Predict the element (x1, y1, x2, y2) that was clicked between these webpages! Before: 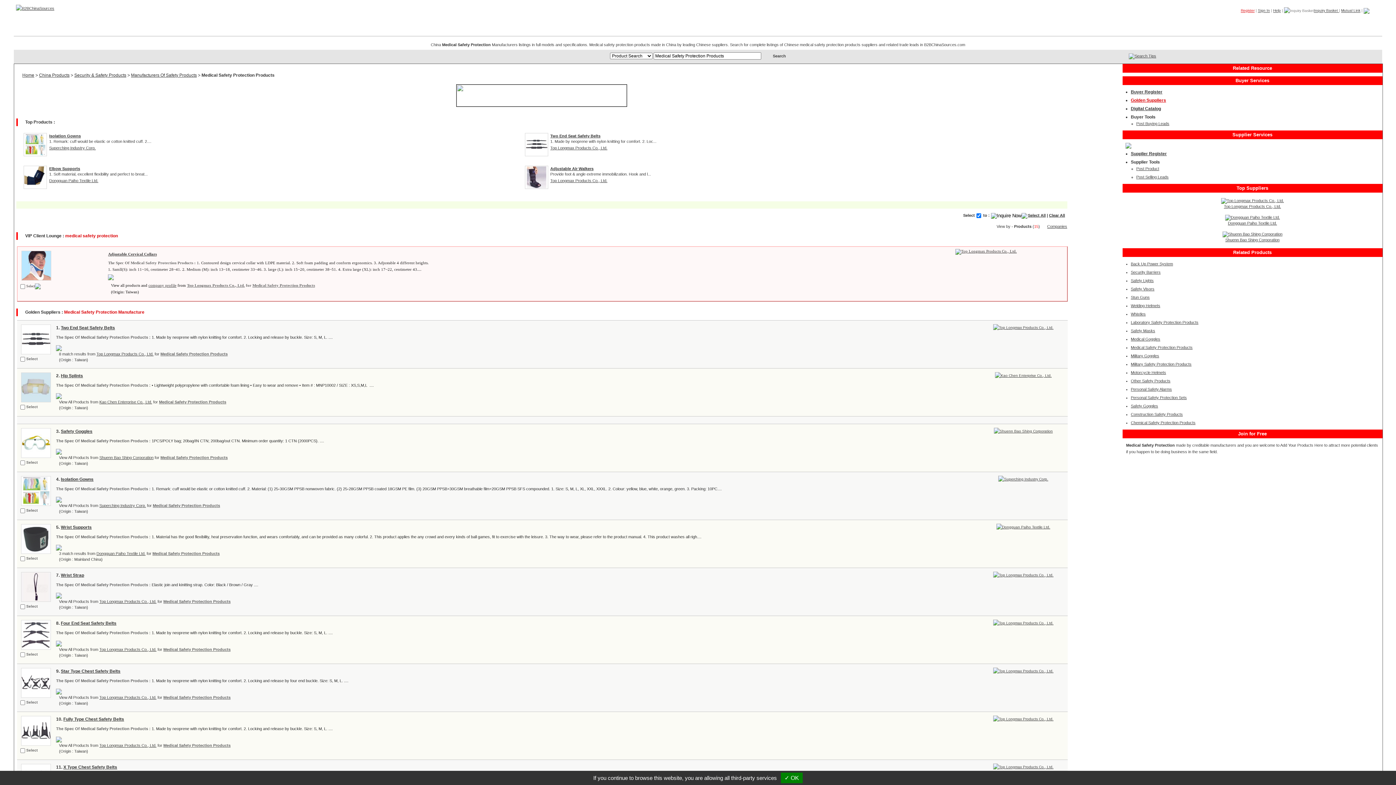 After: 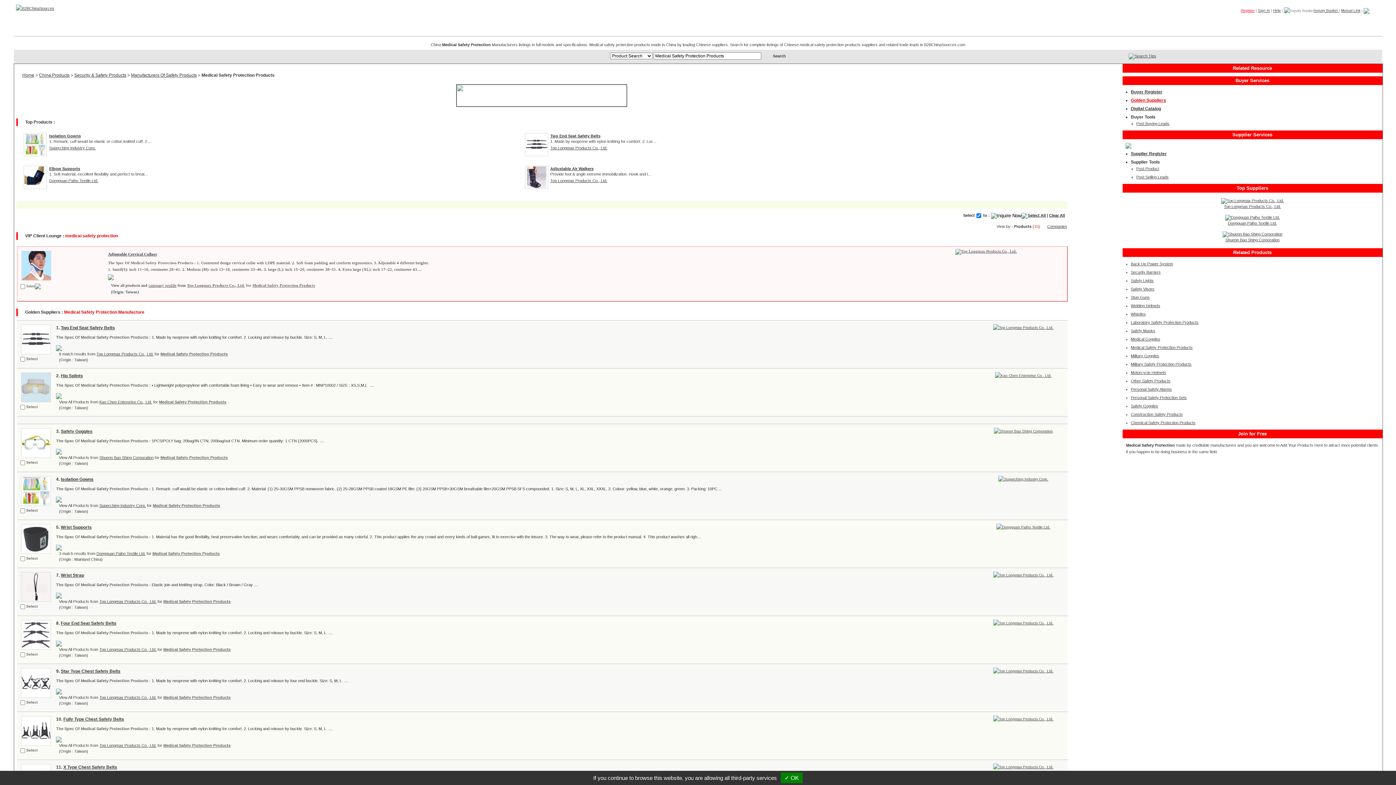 Action: bbox: (56, 346, 61, 350)